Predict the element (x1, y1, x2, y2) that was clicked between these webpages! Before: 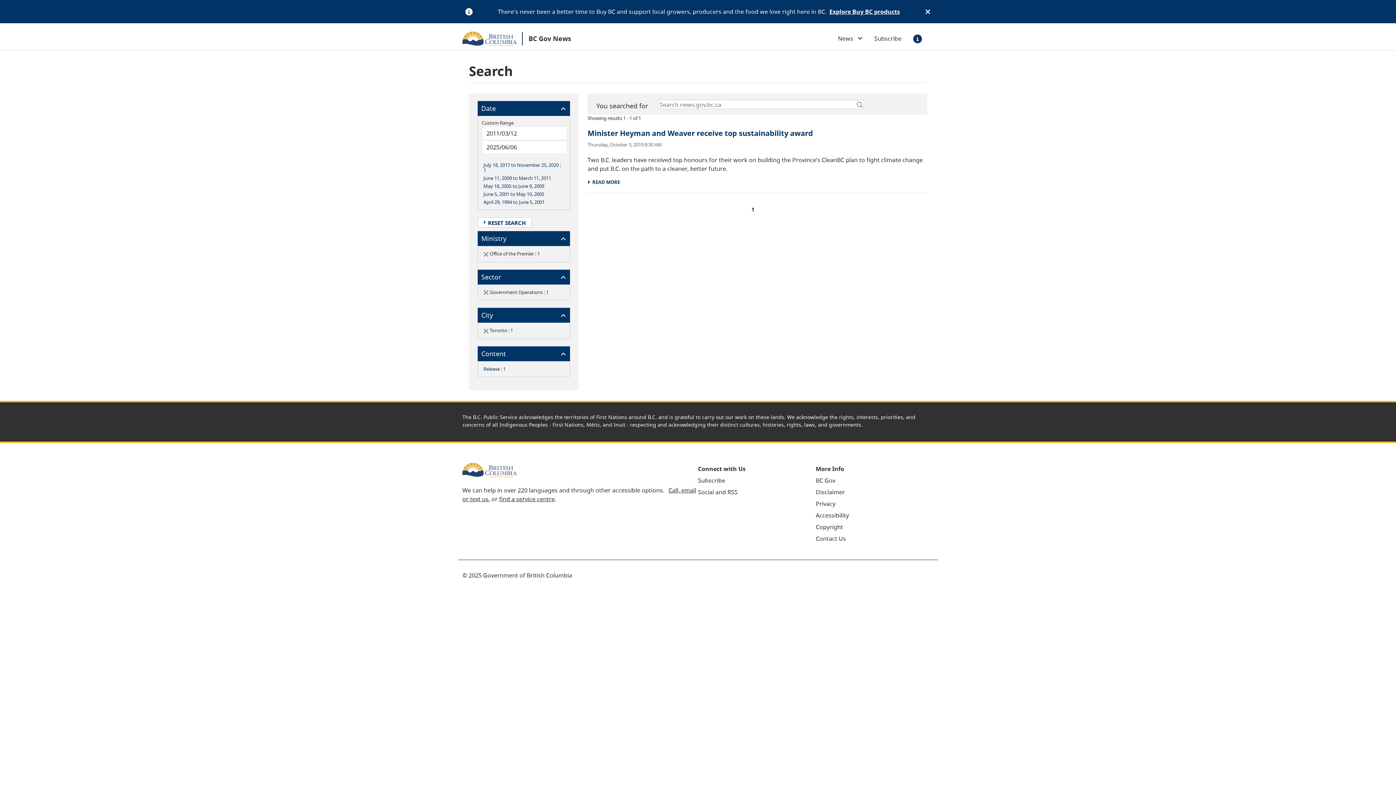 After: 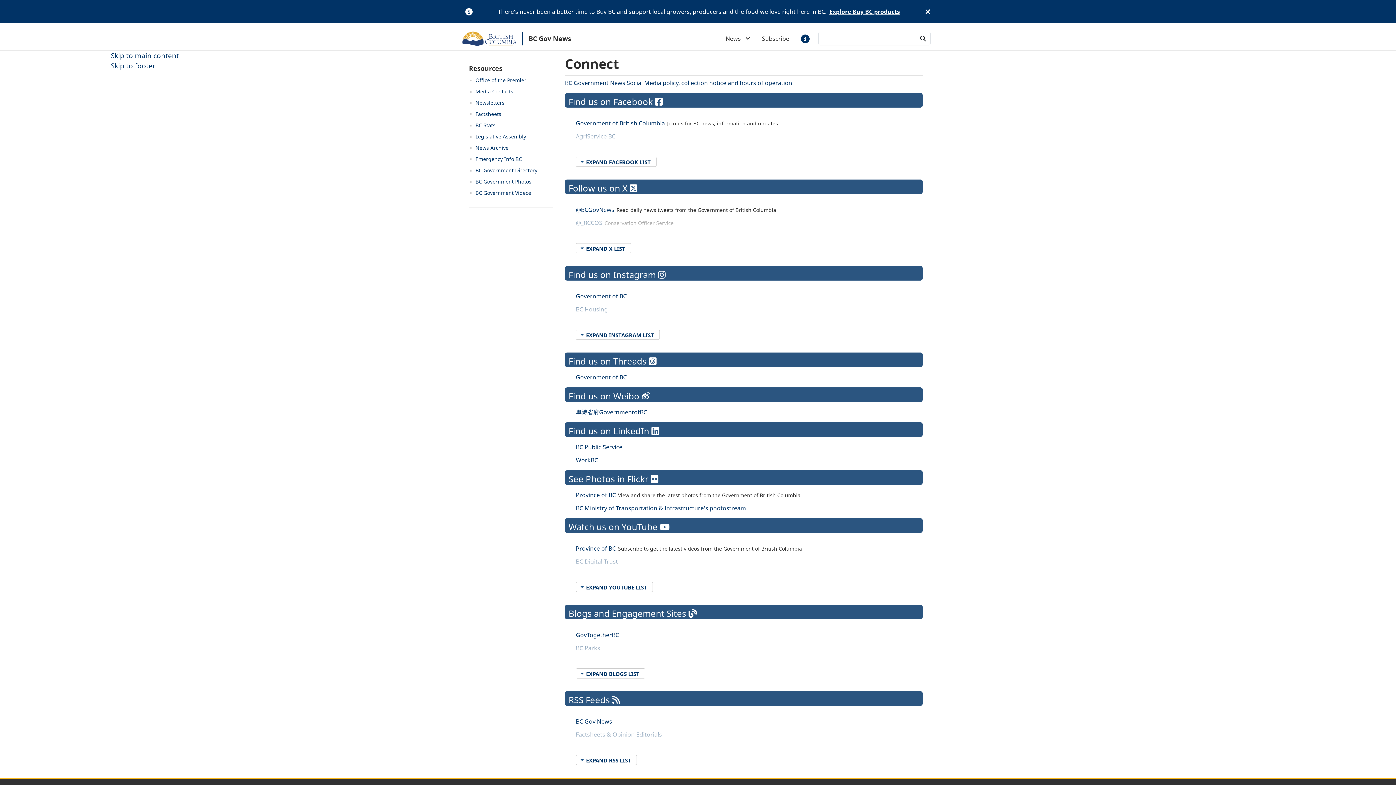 Action: bbox: (698, 488, 737, 496) label: Social and RSS